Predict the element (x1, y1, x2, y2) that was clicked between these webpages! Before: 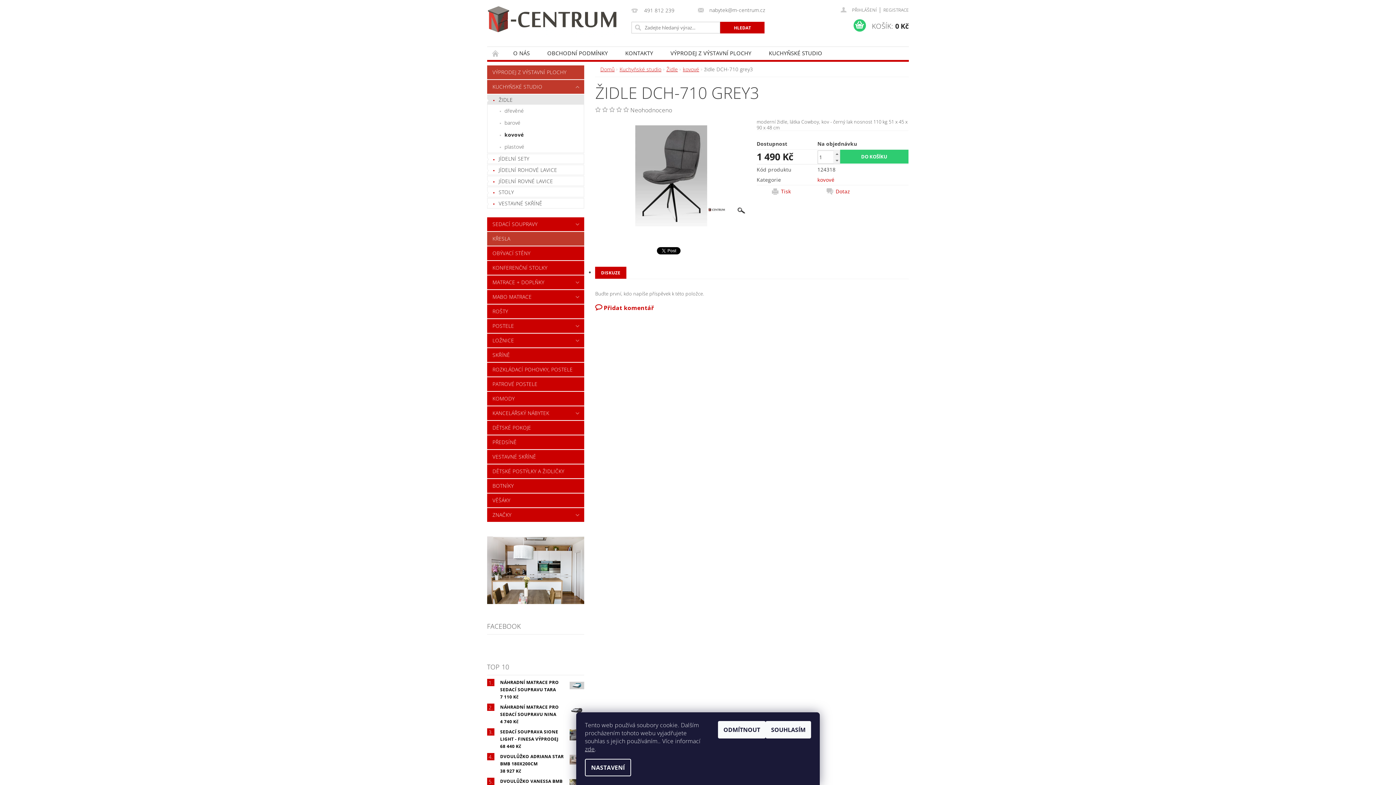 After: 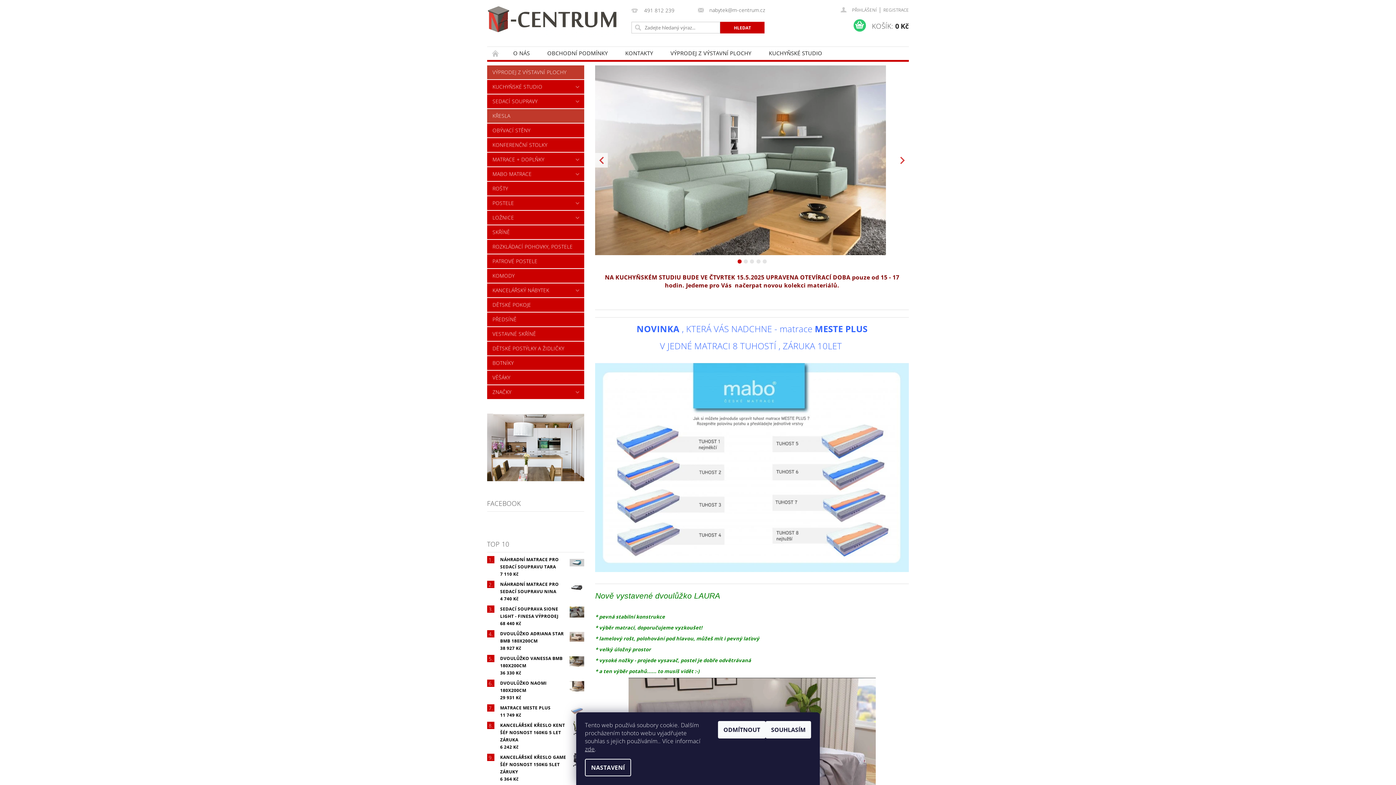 Action: label: ÚVODNÍ STRÁNKA bbox: (487, 46, 504, 59)